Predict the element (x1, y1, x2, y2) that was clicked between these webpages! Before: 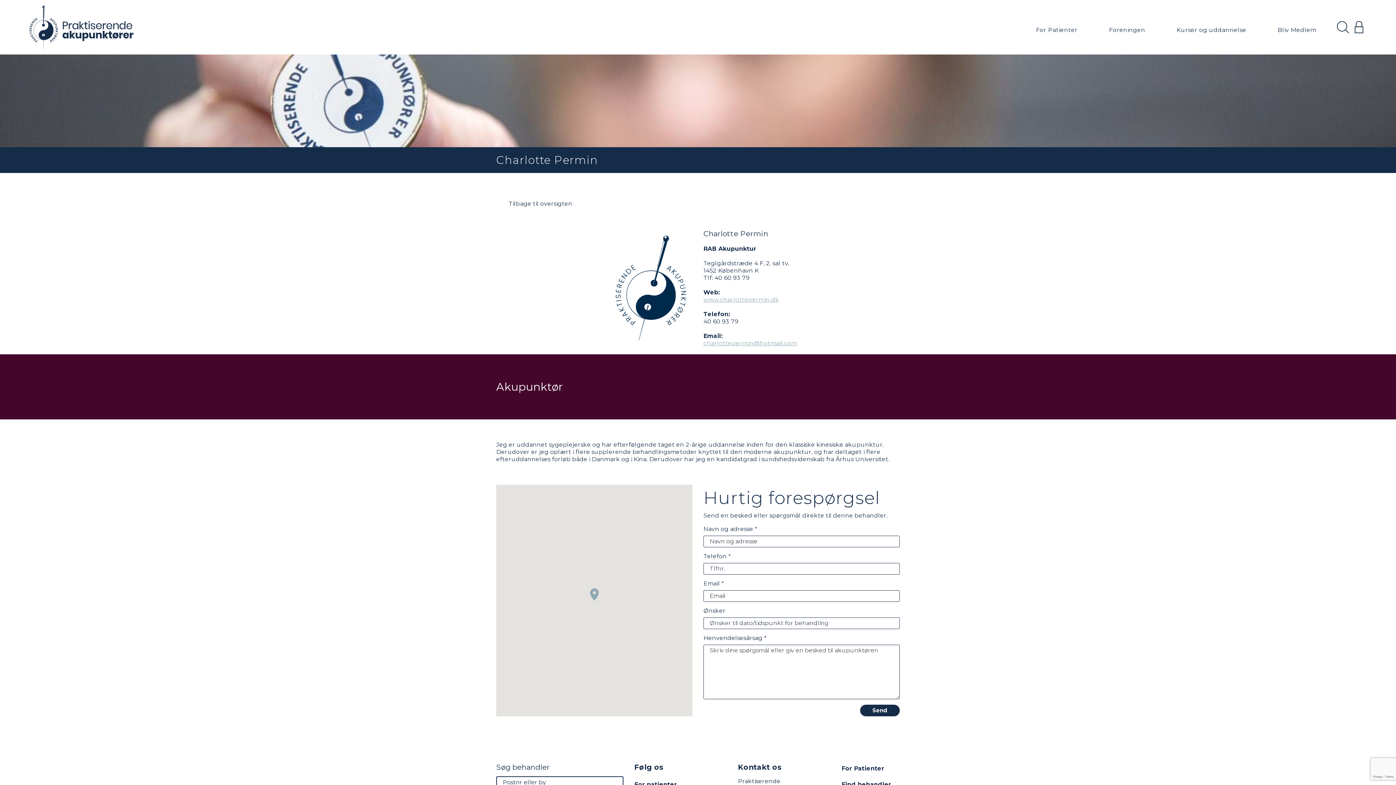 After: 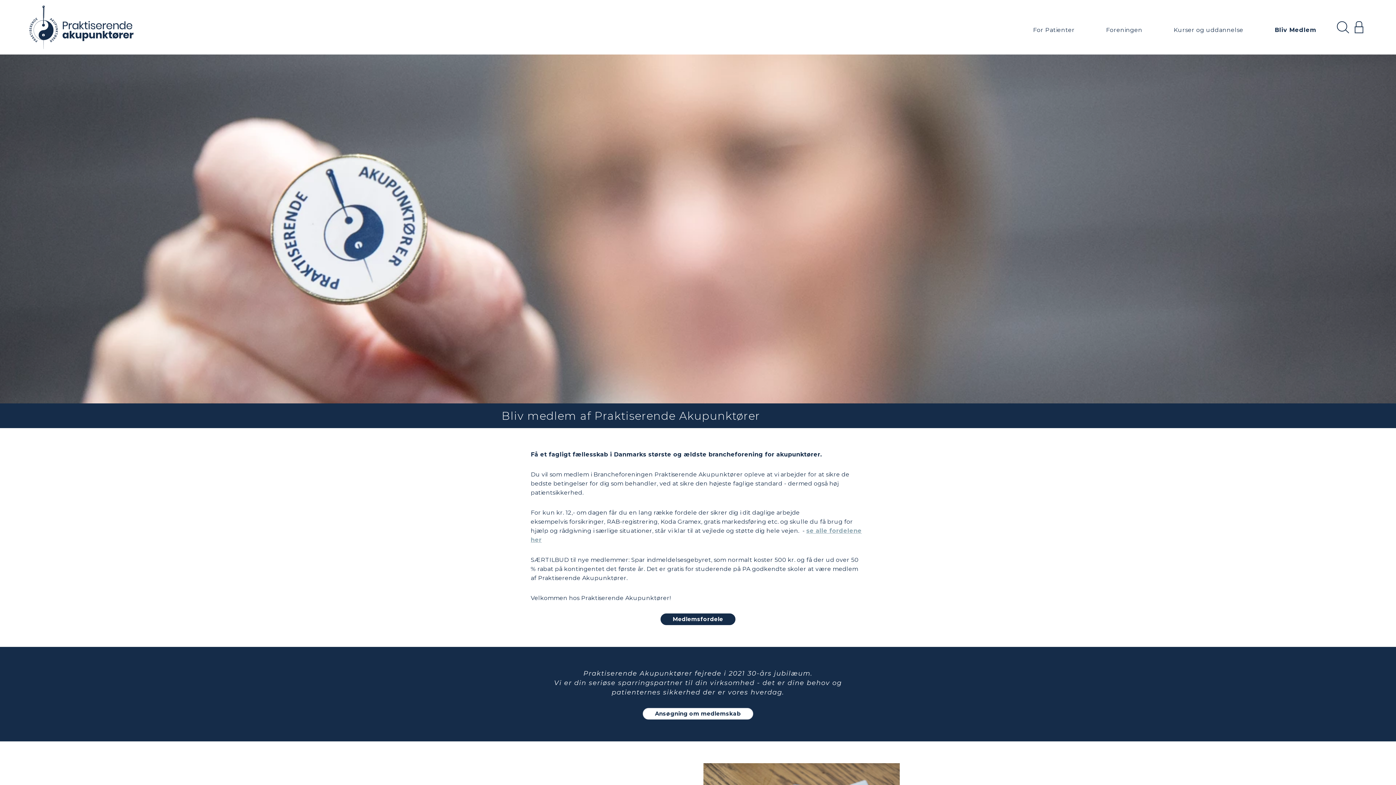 Action: label: Bliv Medlem bbox: (1277, 22, 1322, 37)